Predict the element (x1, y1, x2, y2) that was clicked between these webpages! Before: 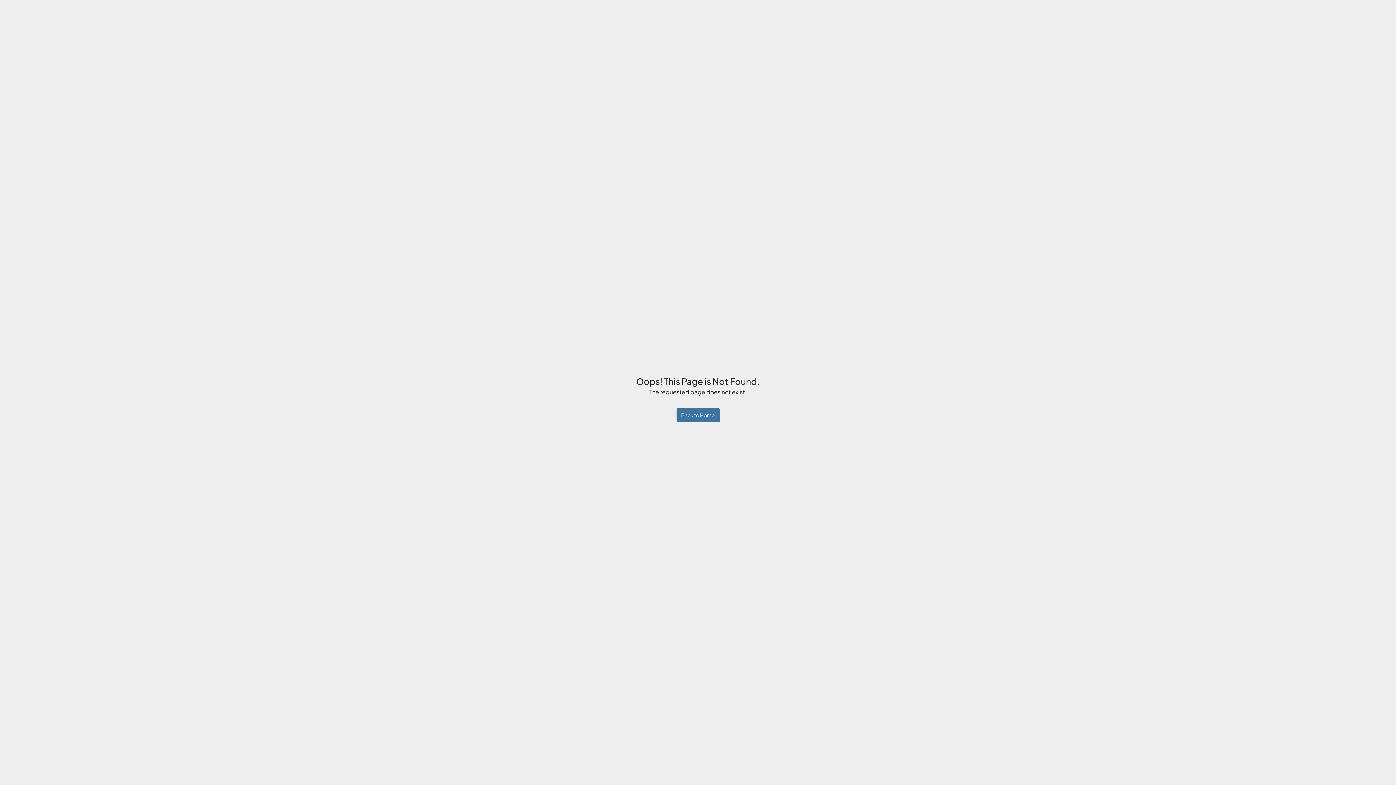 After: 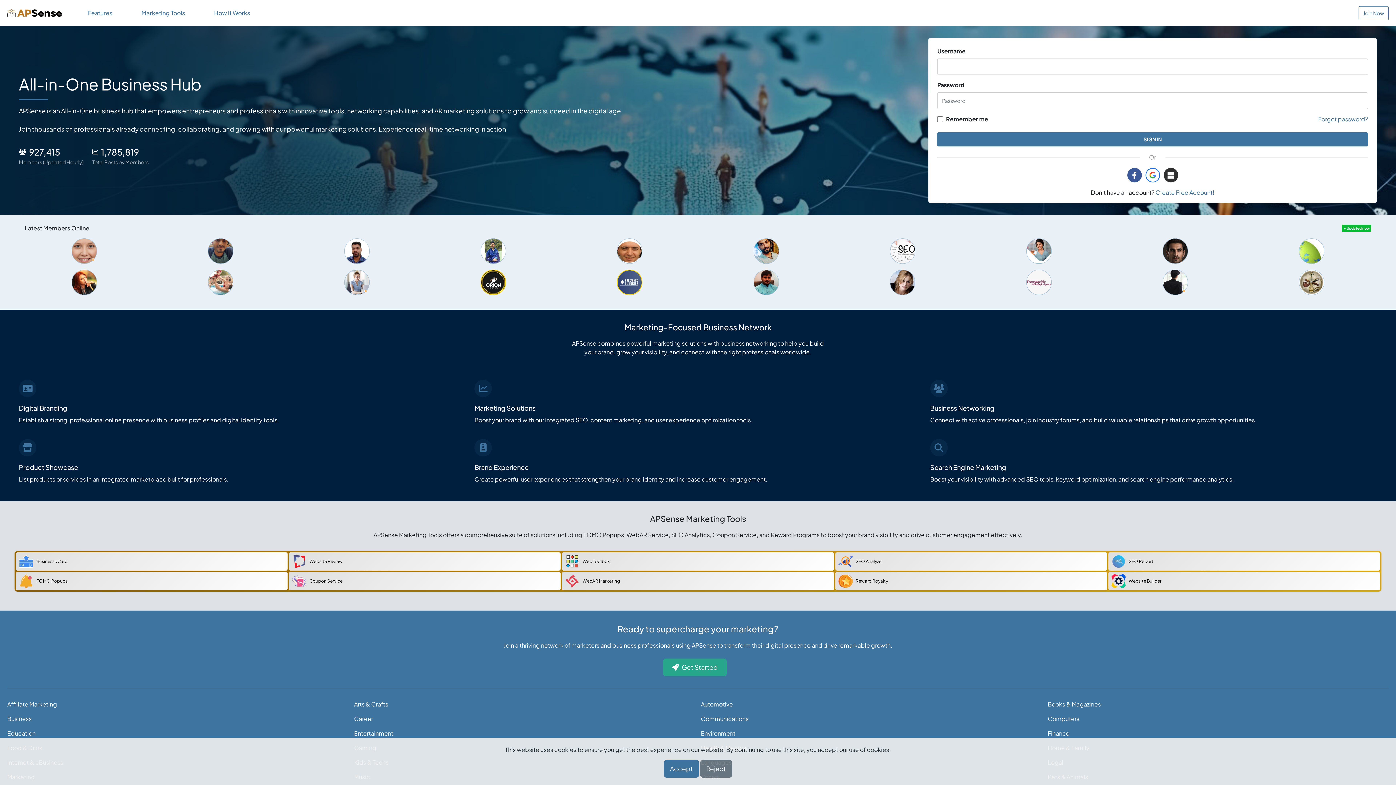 Action: bbox: (676, 408, 719, 422) label: Back to Home